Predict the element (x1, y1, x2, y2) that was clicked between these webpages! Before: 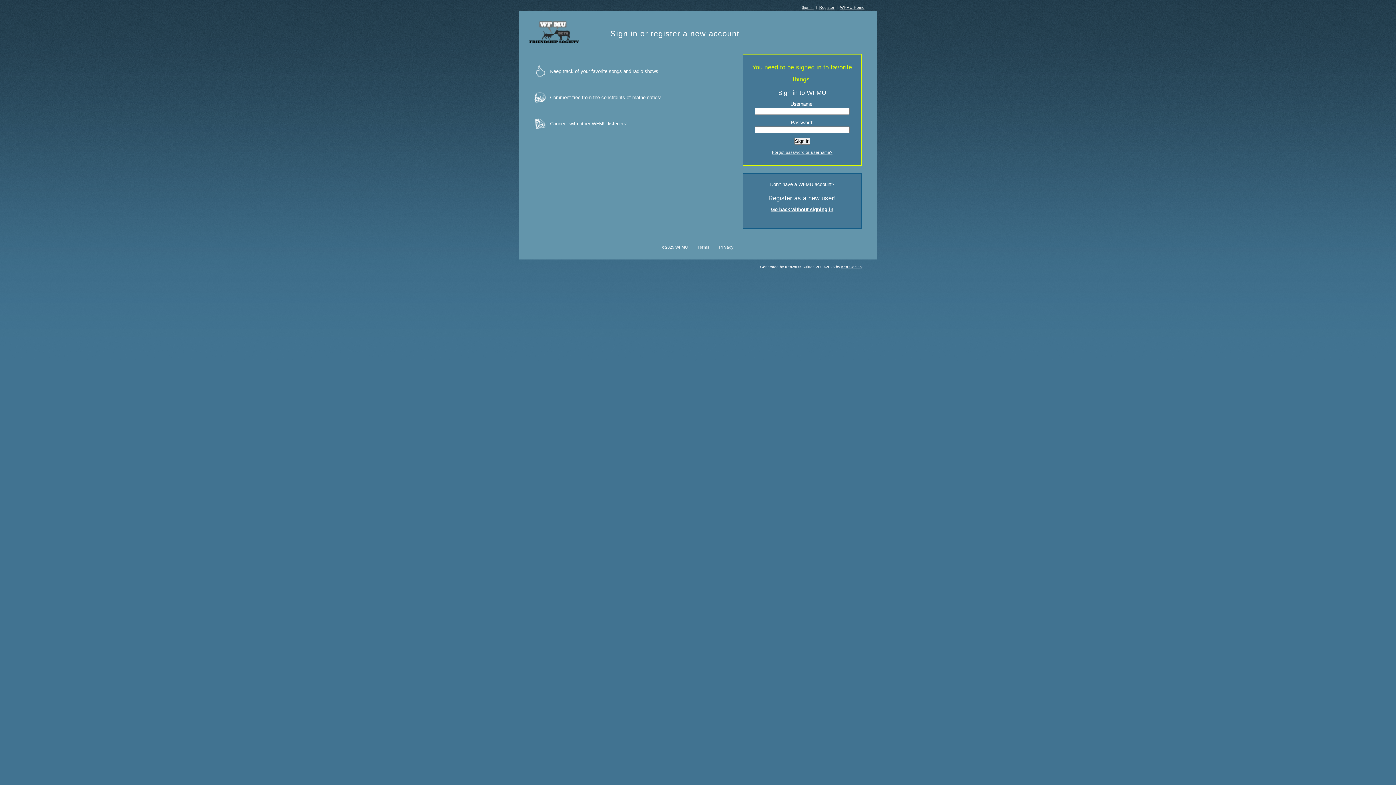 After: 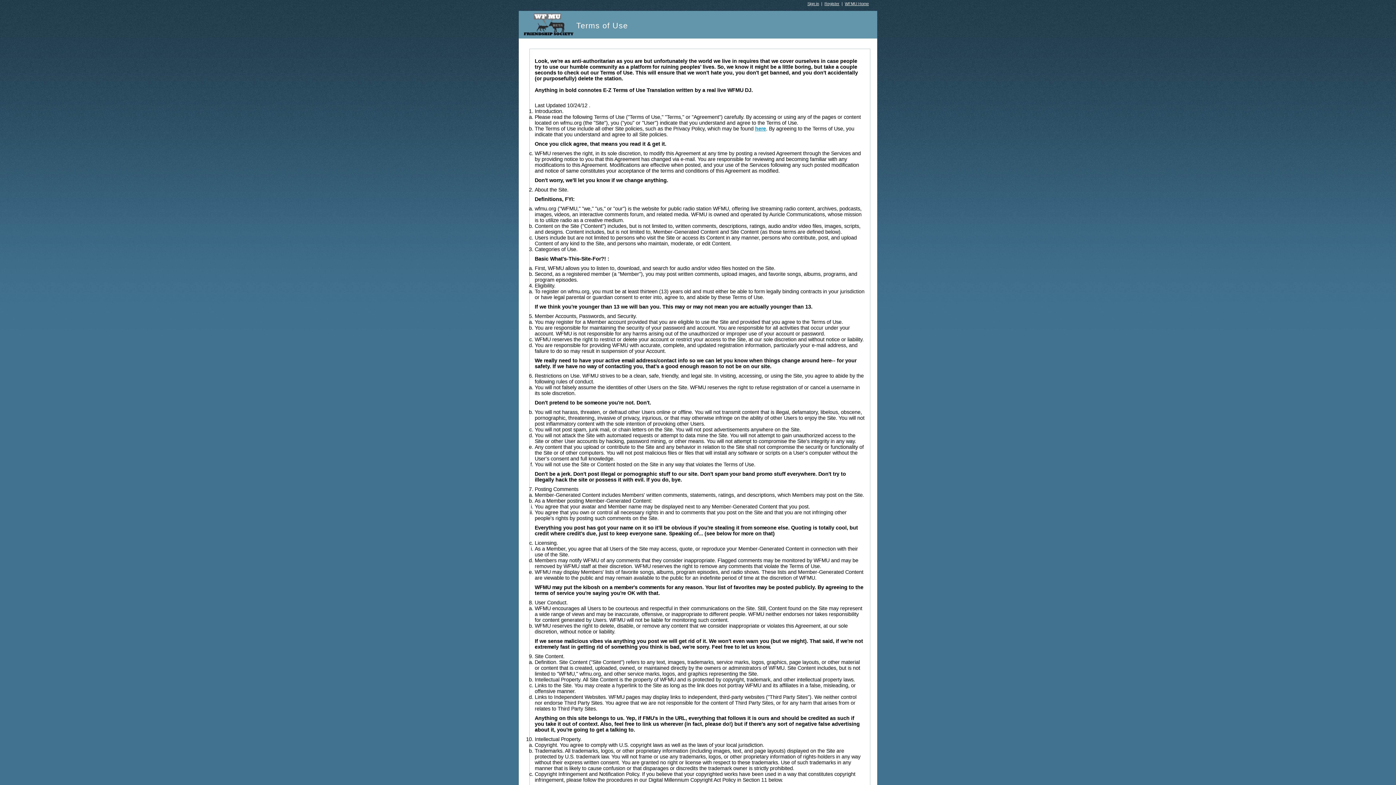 Action: bbox: (697, 245, 709, 249) label: Terms